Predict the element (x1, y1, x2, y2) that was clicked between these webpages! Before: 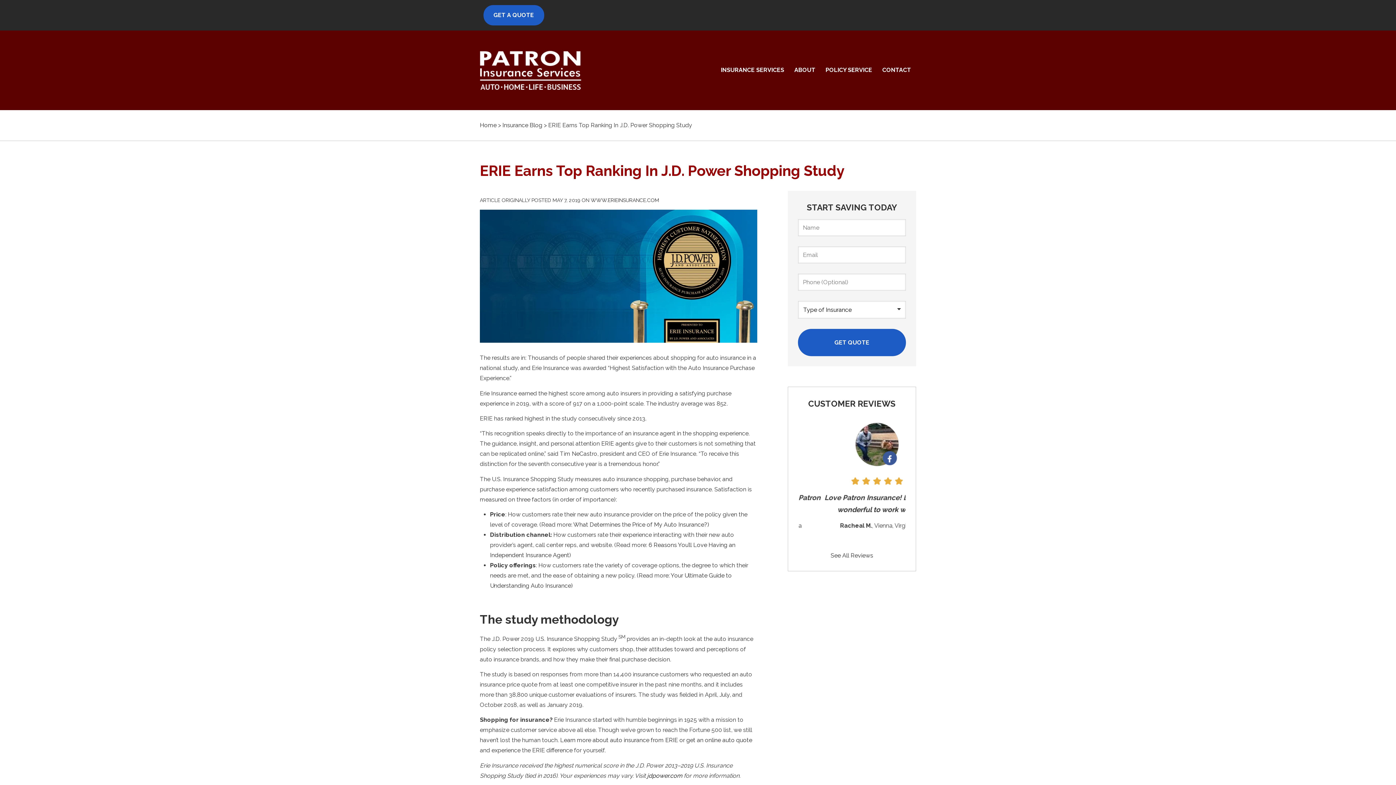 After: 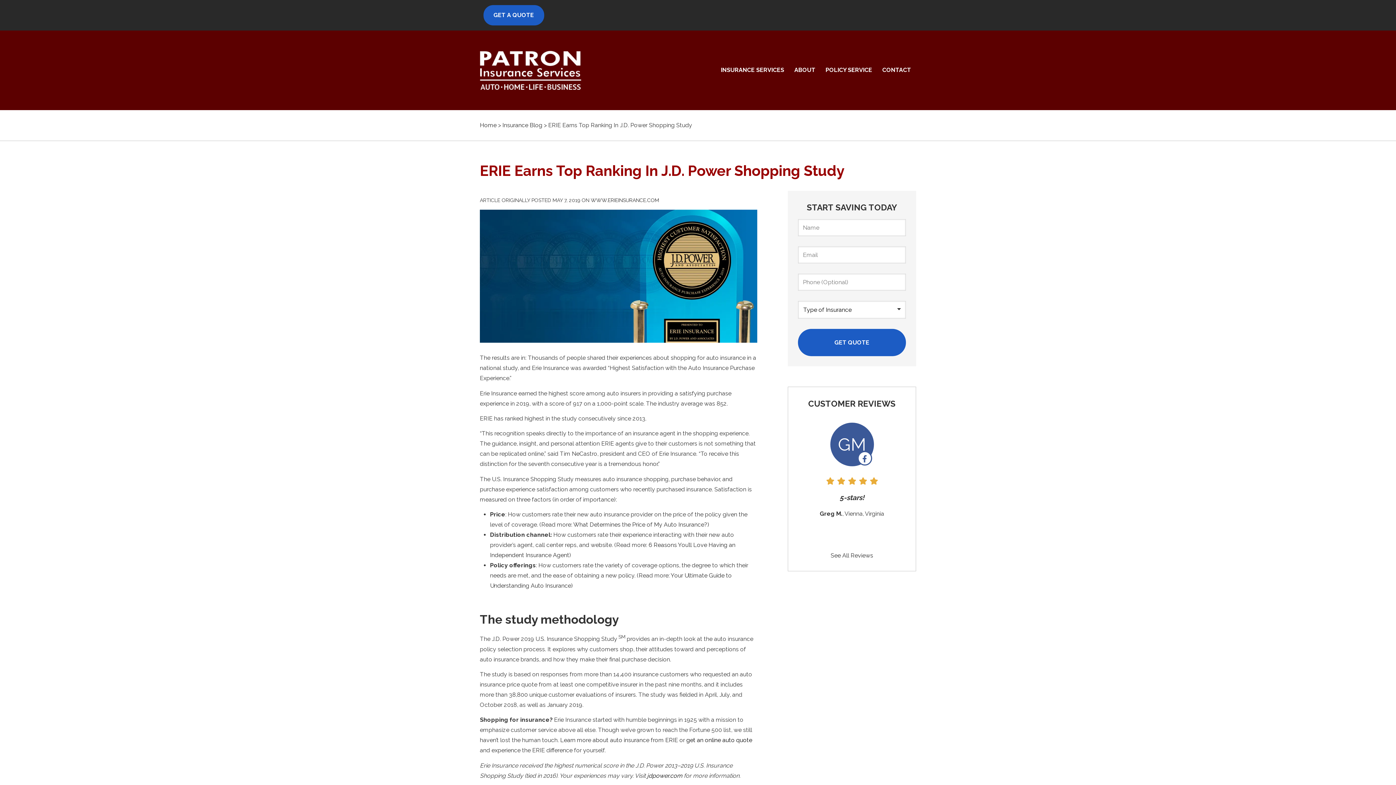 Action: bbox: (686, 737, 752, 744) label: get an online auto quote